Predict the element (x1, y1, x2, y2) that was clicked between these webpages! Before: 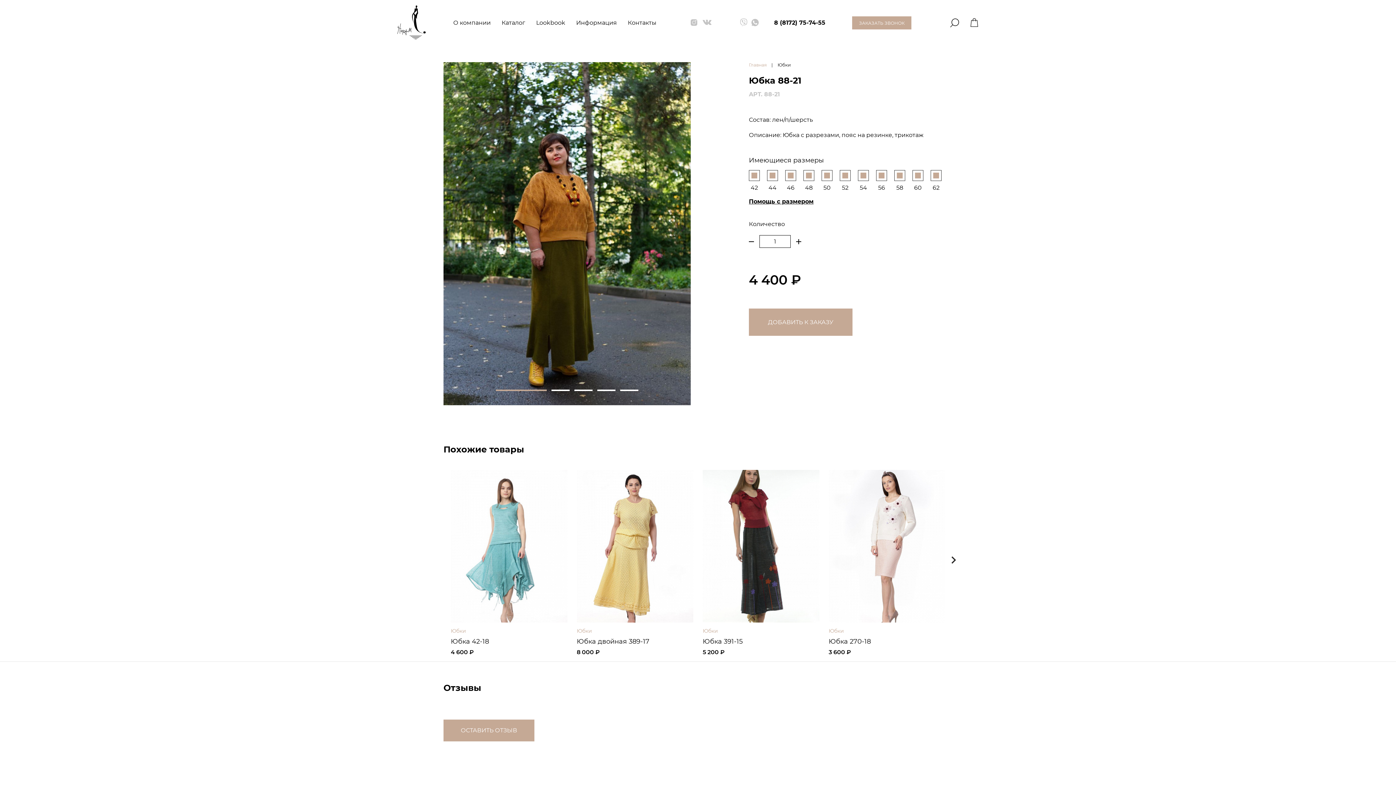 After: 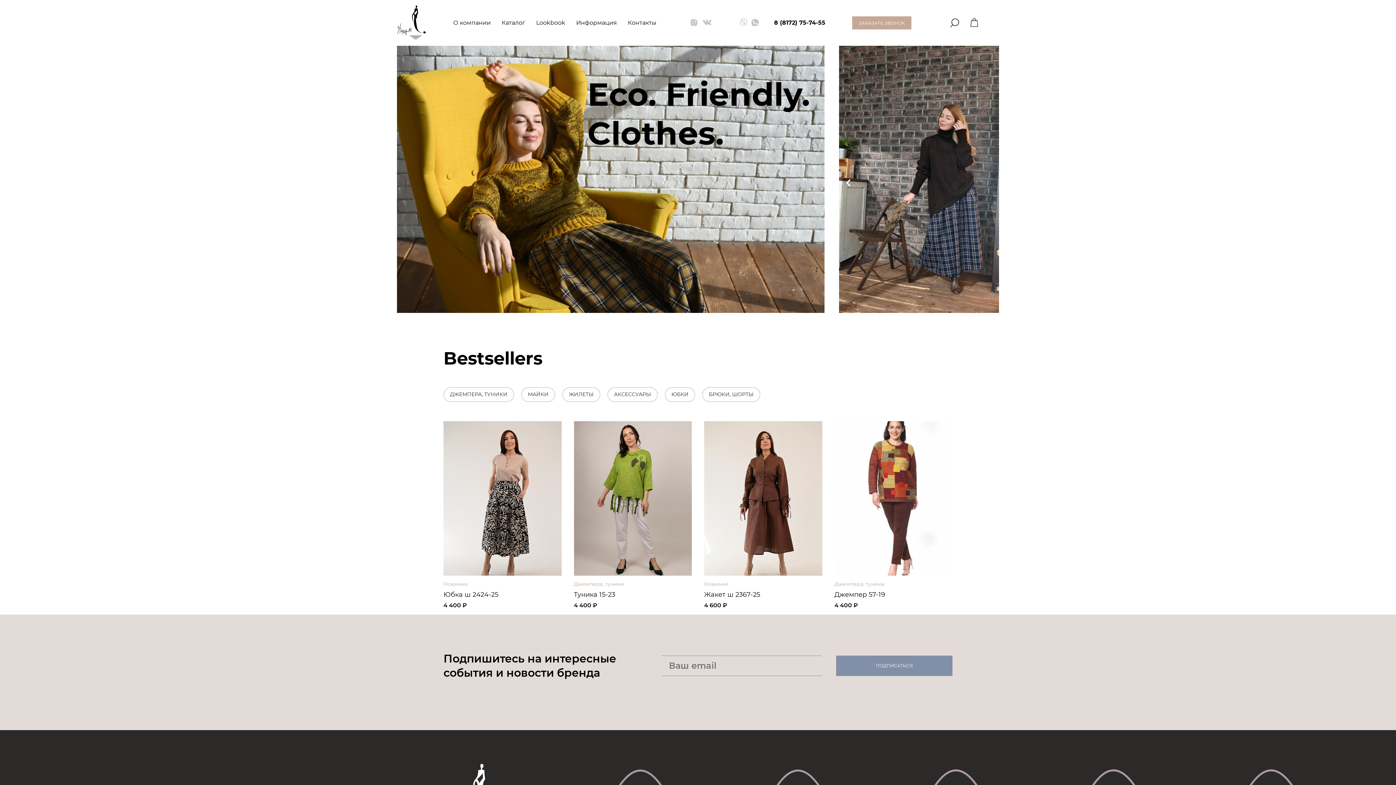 Action: bbox: (749, 62, 766, 67) label: Главная